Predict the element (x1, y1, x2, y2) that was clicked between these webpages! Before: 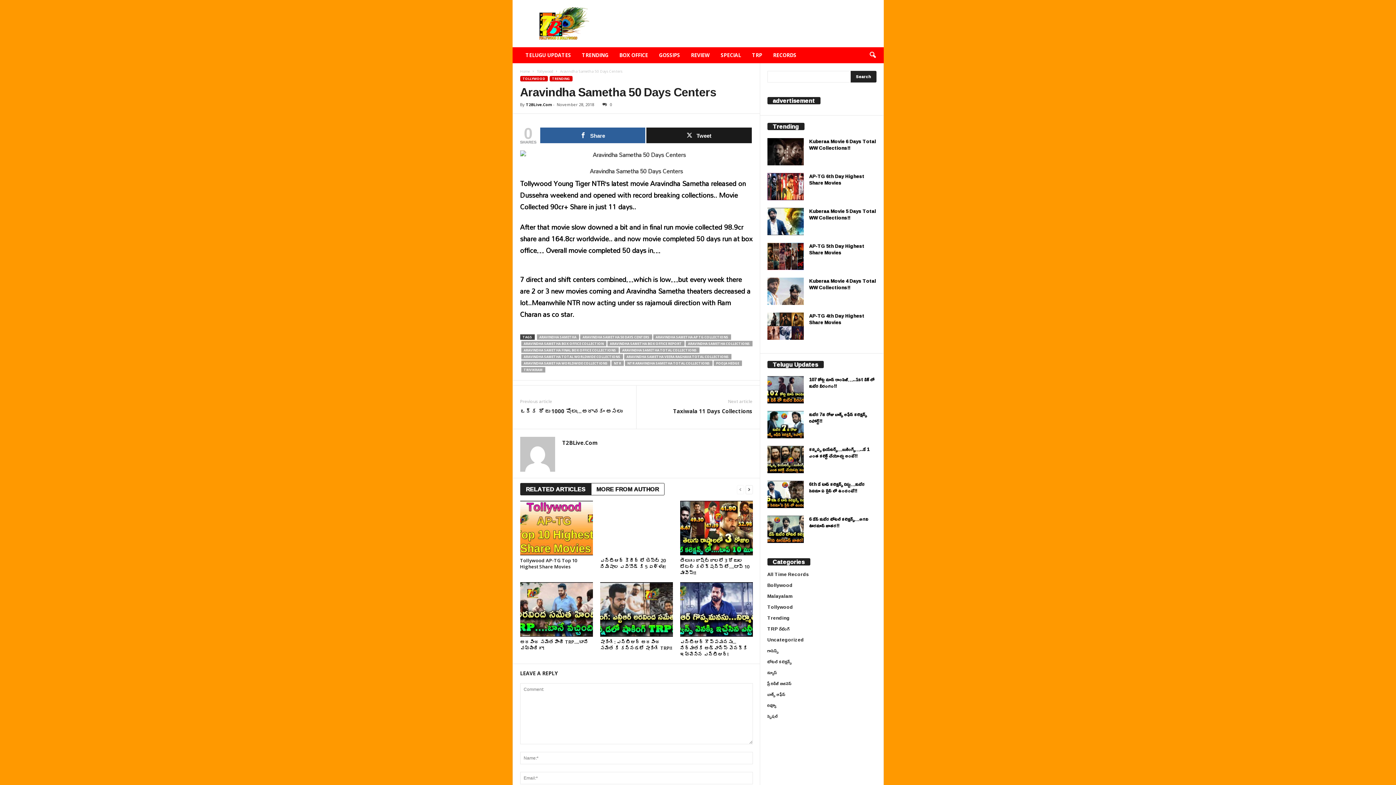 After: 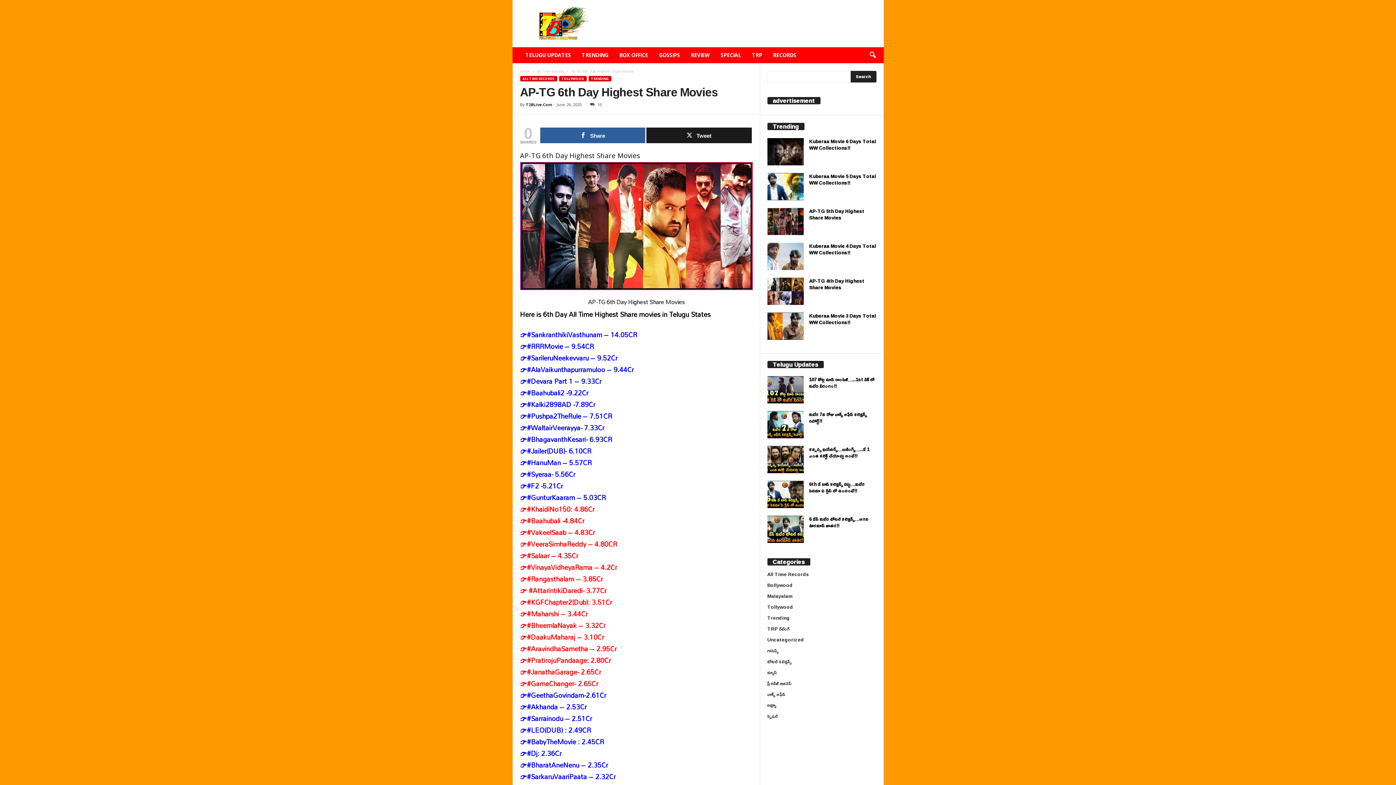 Action: bbox: (767, 173, 803, 200)